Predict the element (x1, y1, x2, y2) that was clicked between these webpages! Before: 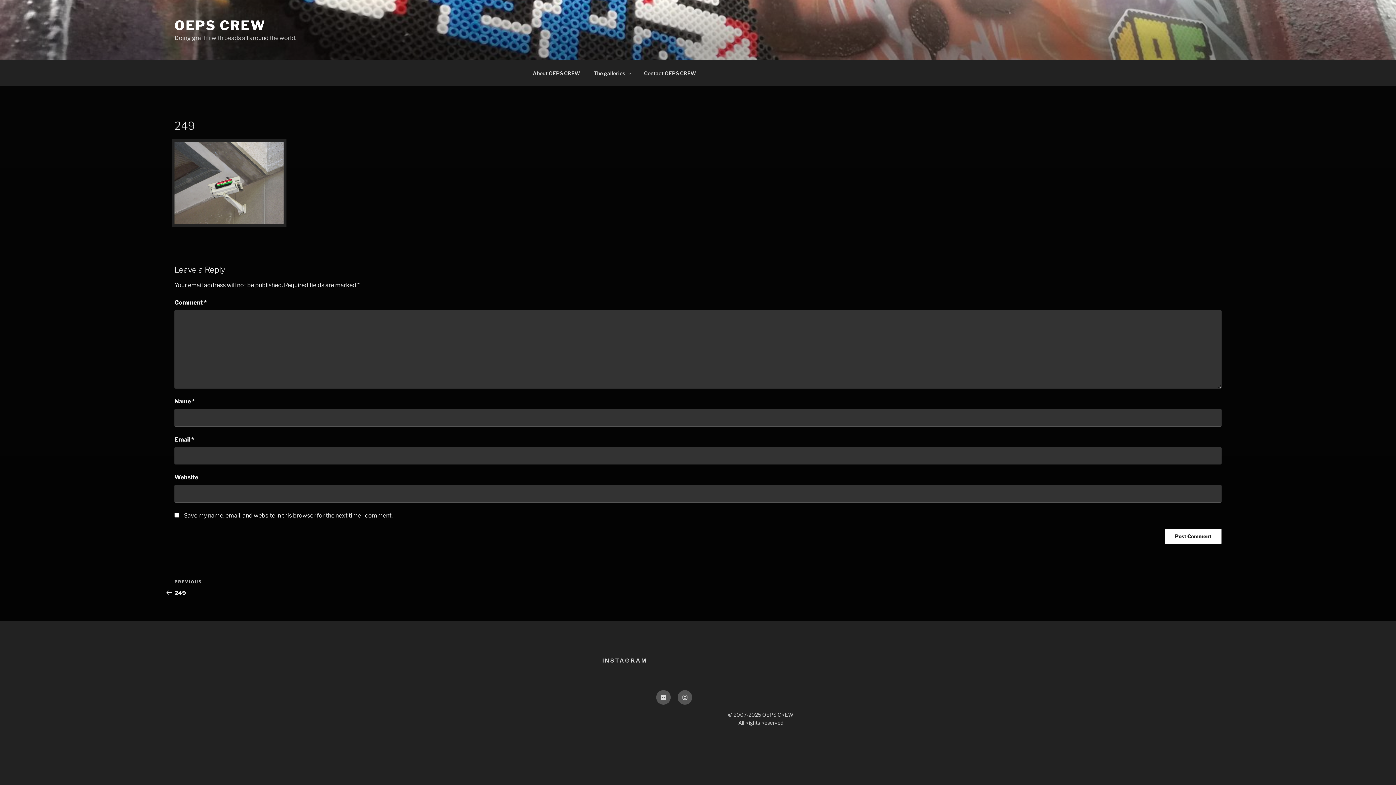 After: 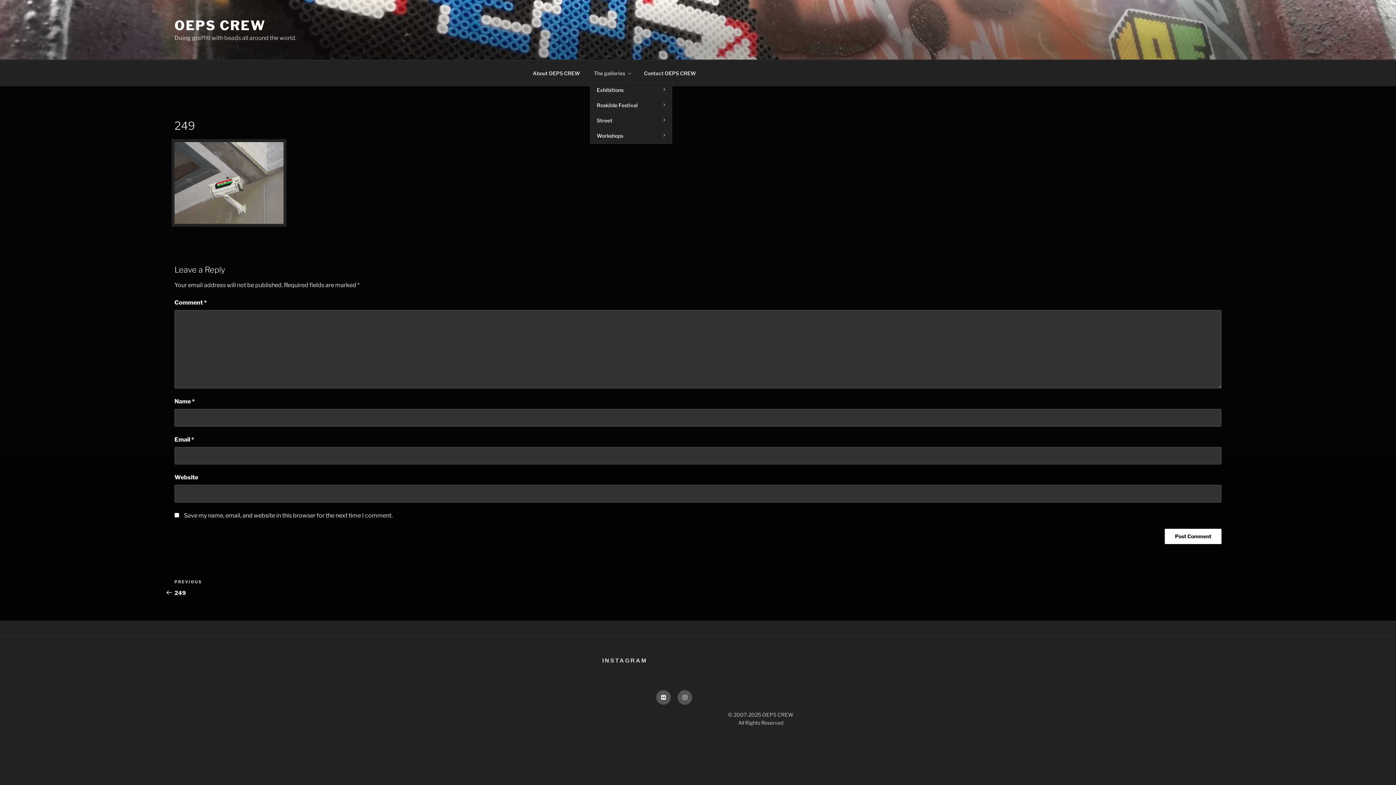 Action: label: The galleries bbox: (587, 64, 636, 82)